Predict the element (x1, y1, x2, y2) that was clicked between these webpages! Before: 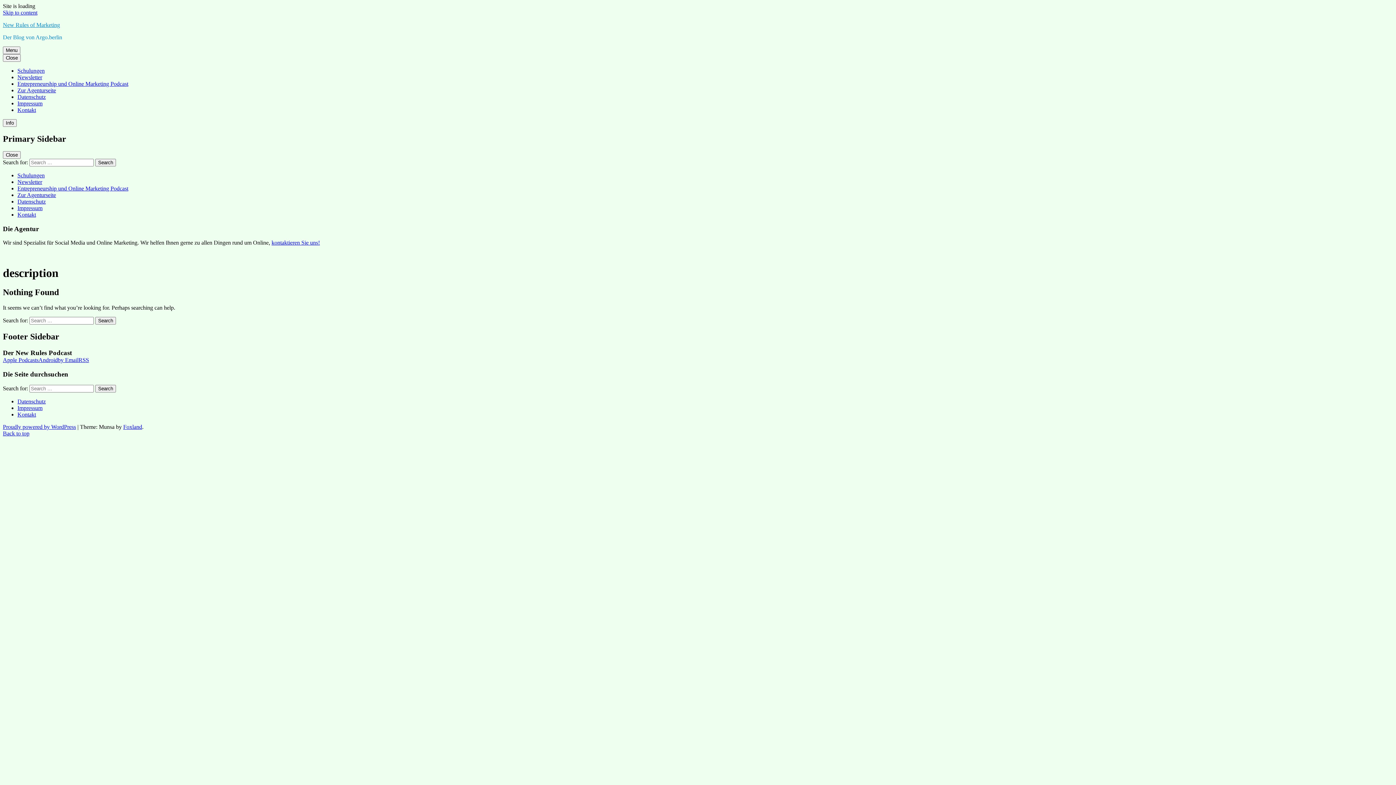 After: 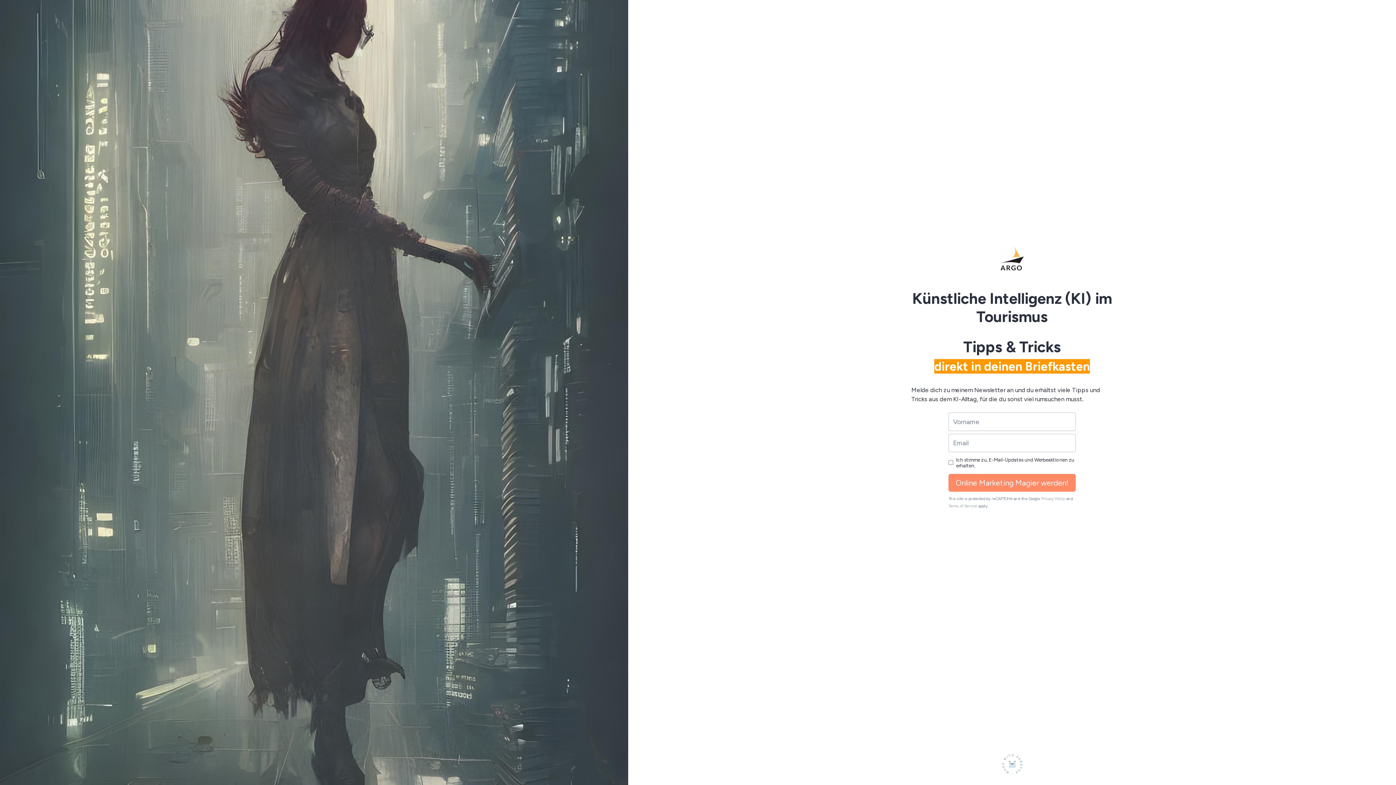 Action: label: Newsletter bbox: (17, 74, 42, 80)